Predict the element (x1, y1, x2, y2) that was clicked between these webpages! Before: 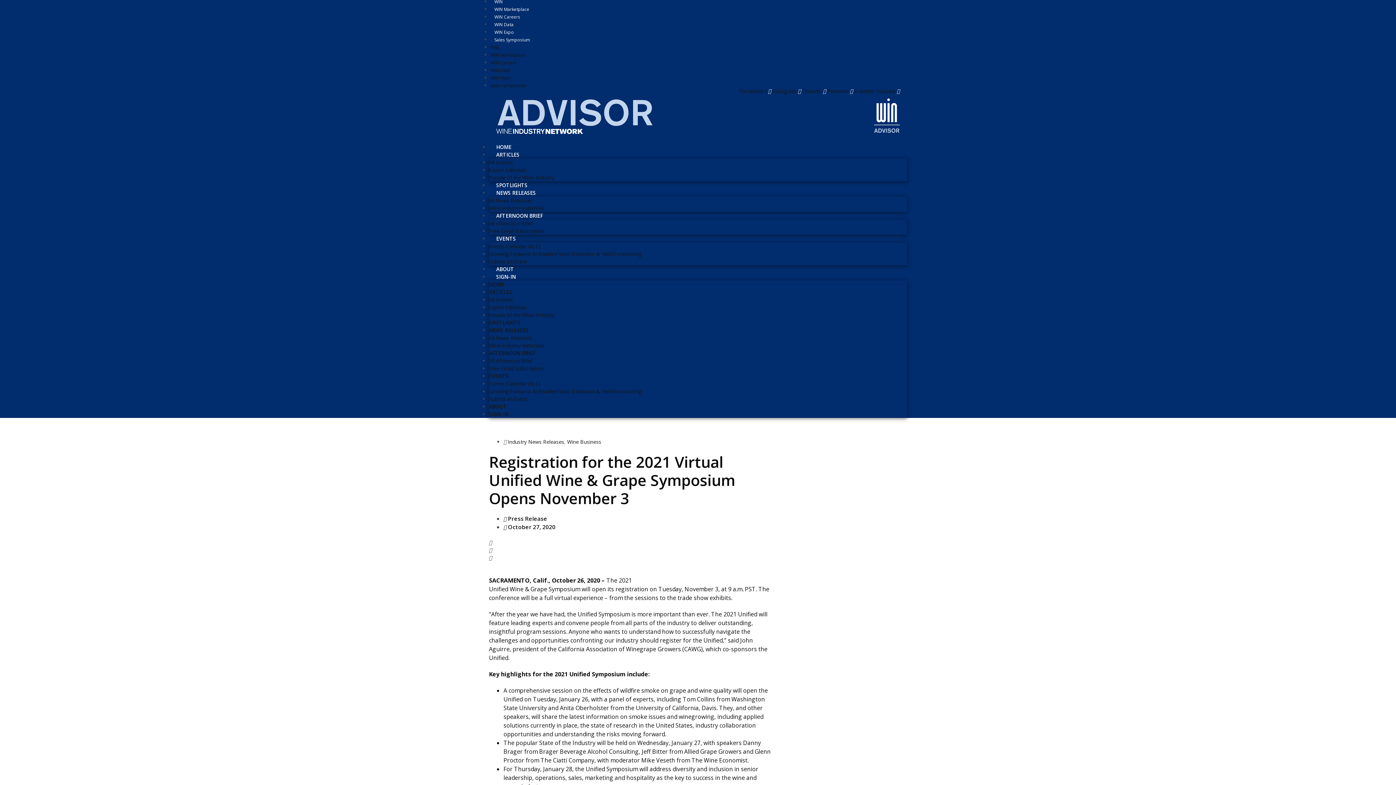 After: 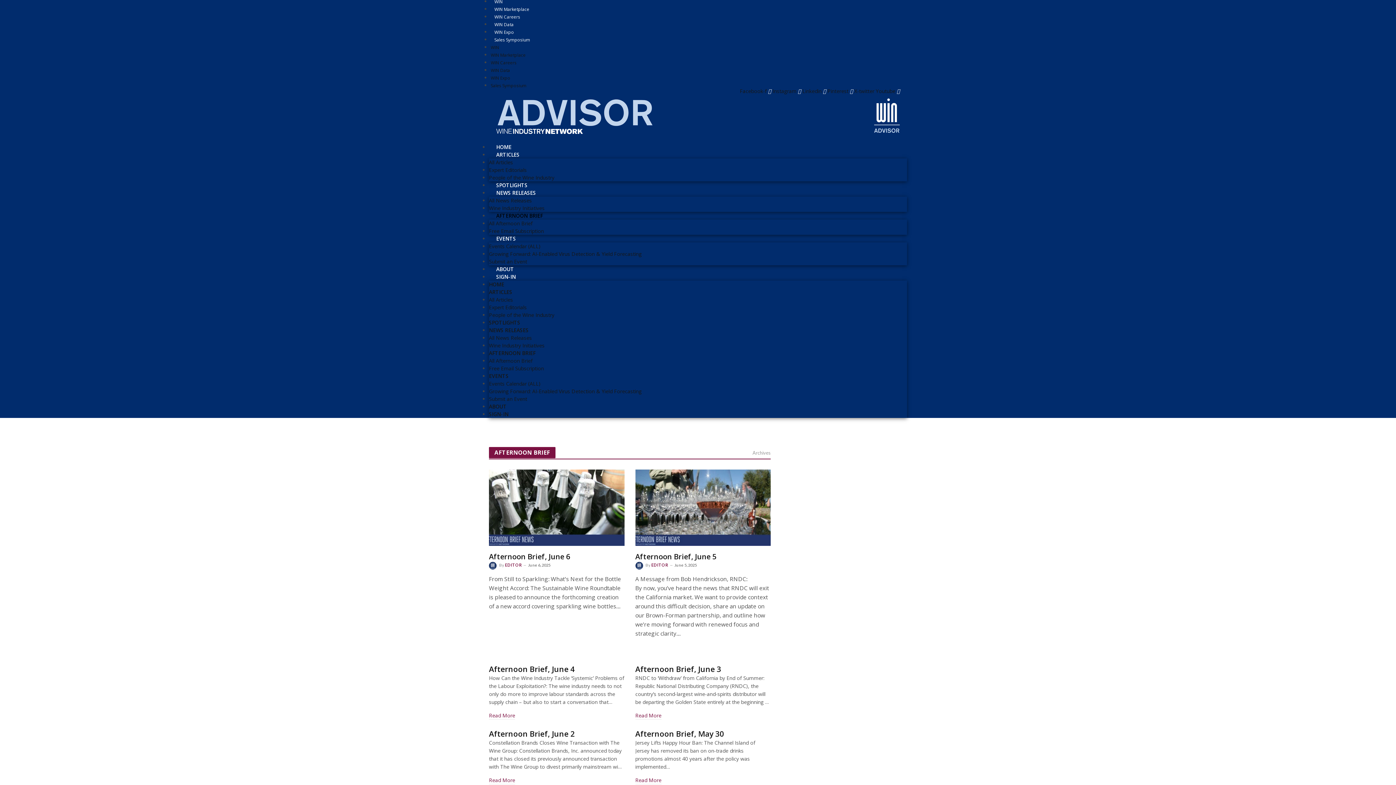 Action: label: All Afternoon Brief bbox: (489, 220, 532, 227)